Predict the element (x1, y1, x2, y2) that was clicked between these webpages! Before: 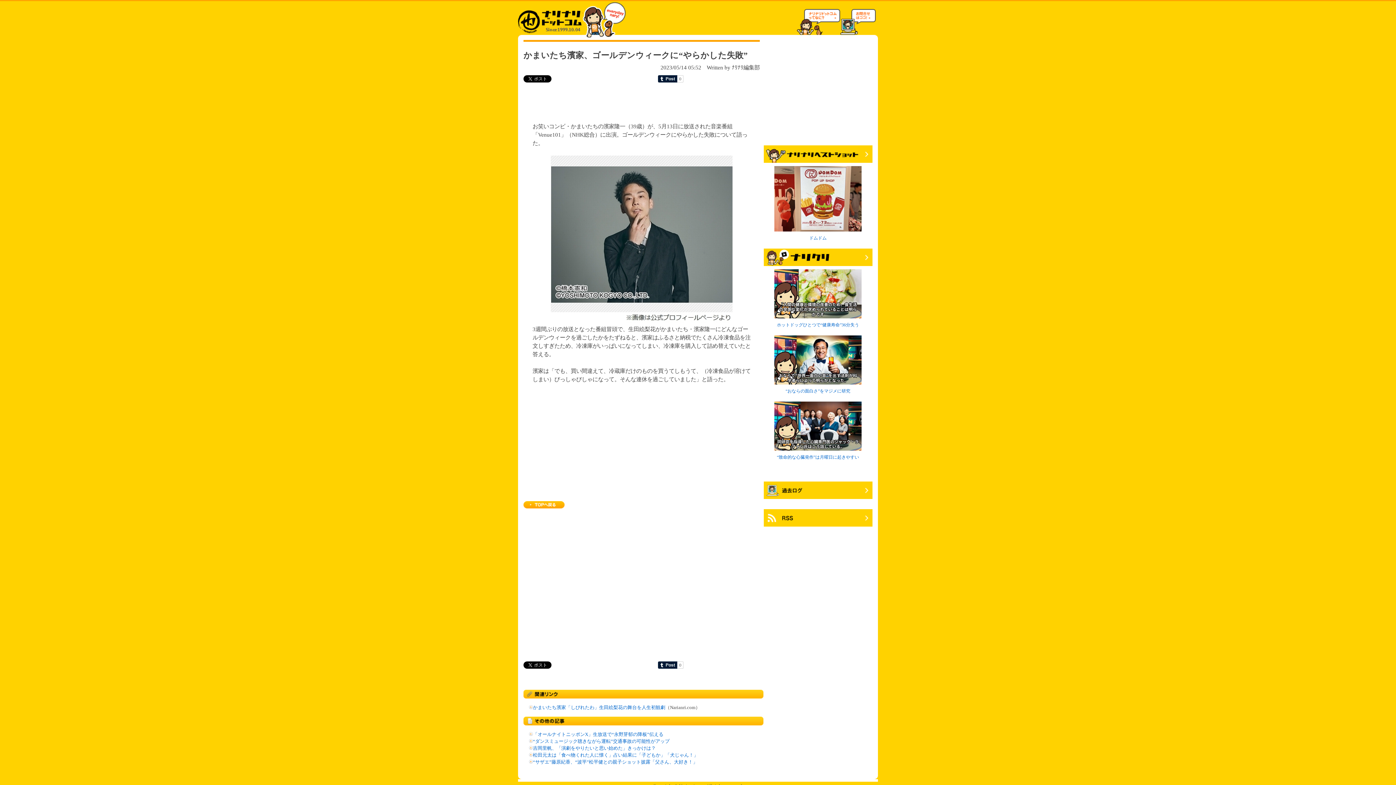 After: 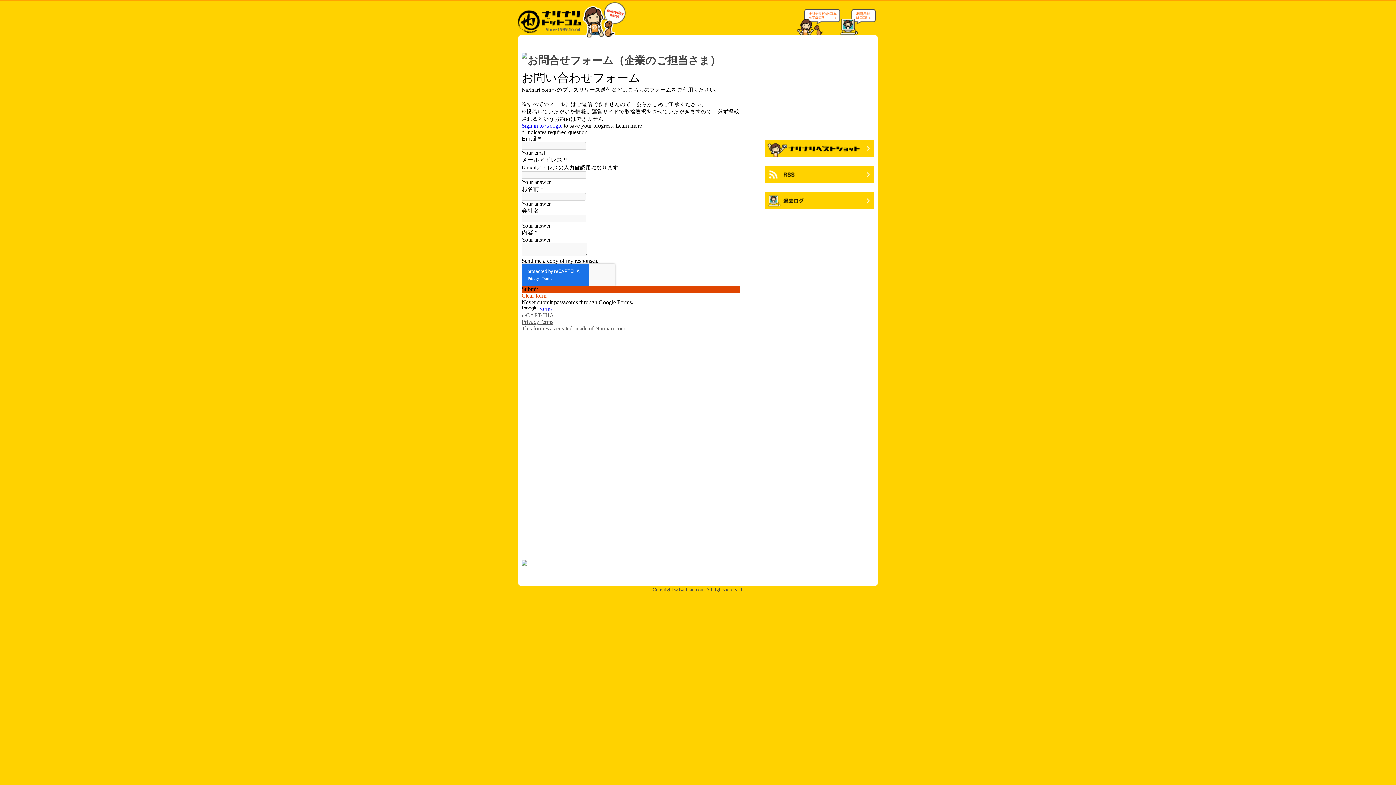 Action: bbox: (840, 27, 876, 33)